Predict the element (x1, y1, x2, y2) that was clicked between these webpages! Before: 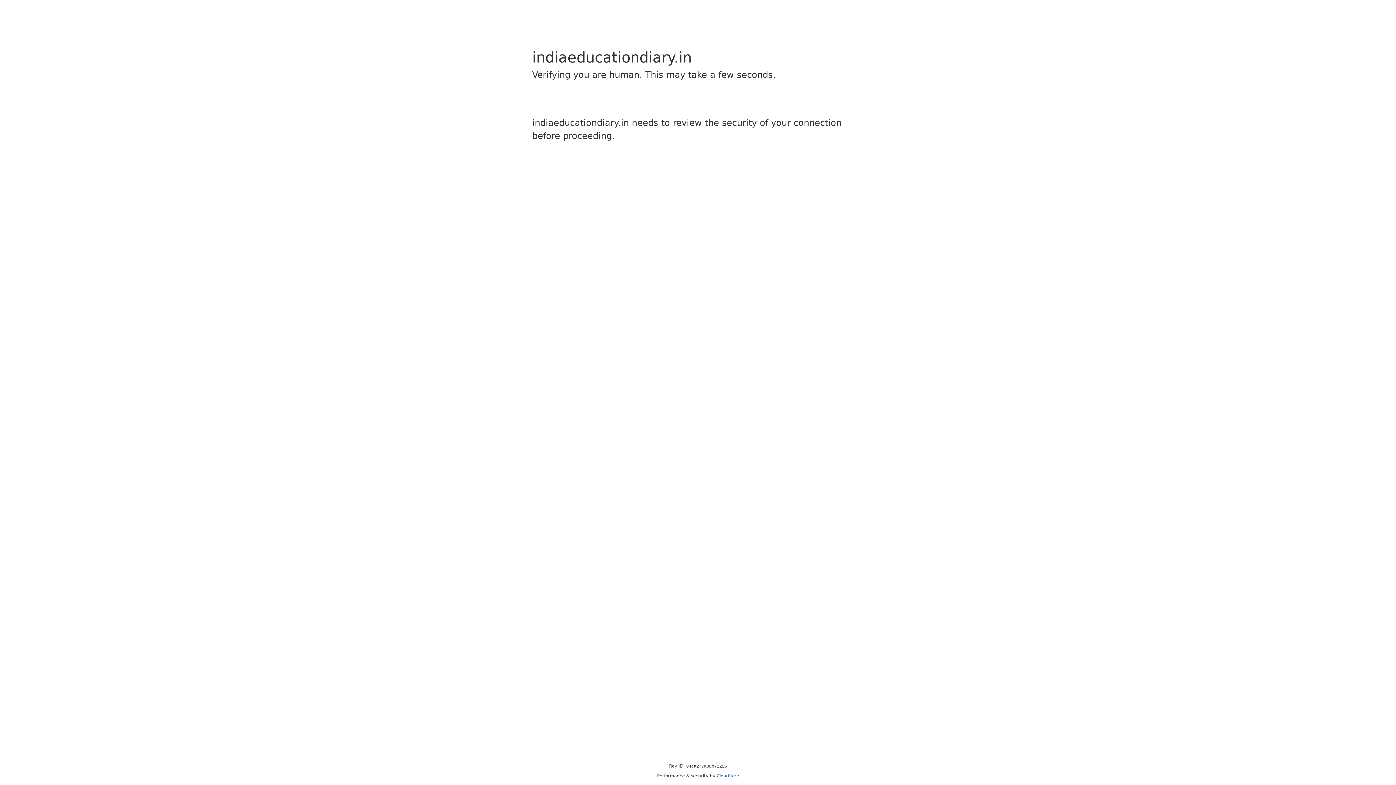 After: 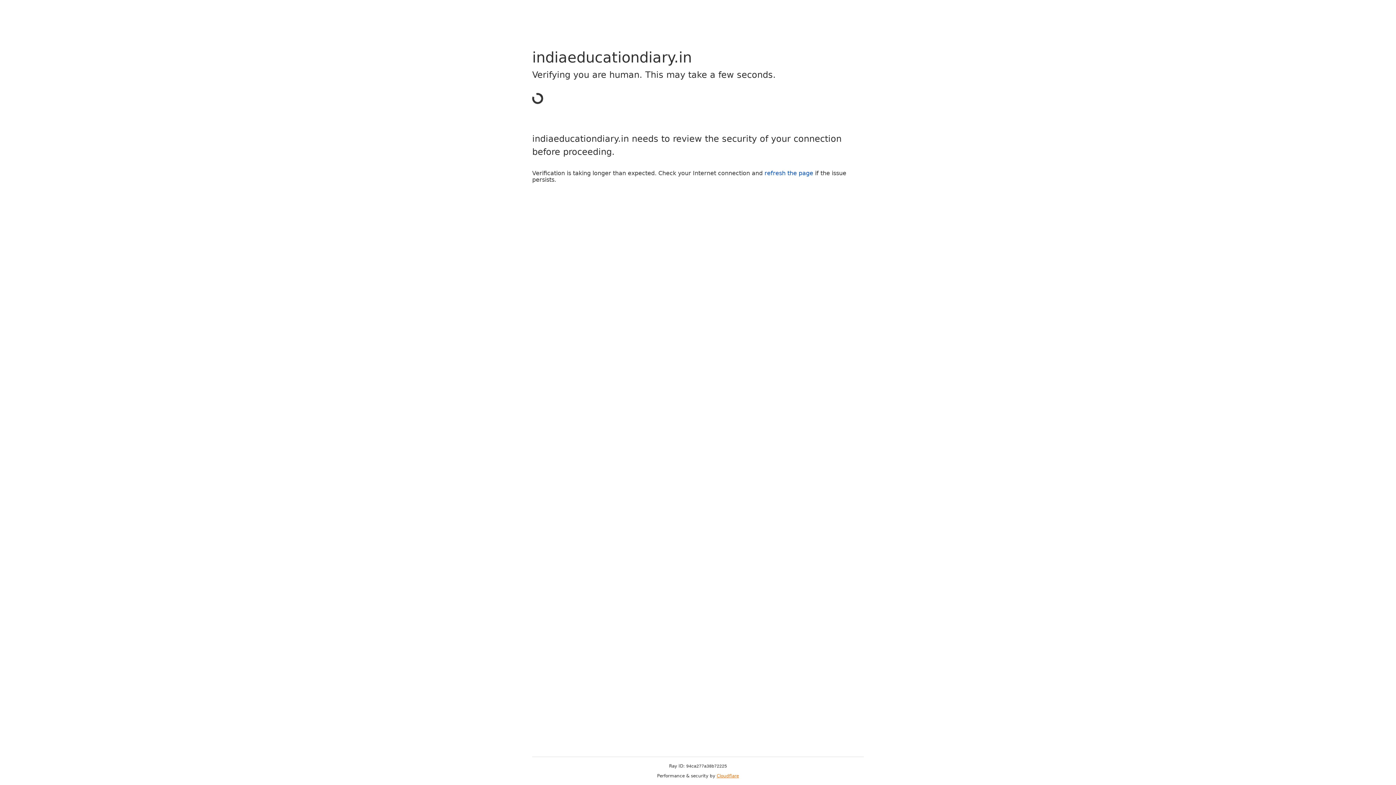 Action: bbox: (716, 773, 739, 778) label: Cloudflare